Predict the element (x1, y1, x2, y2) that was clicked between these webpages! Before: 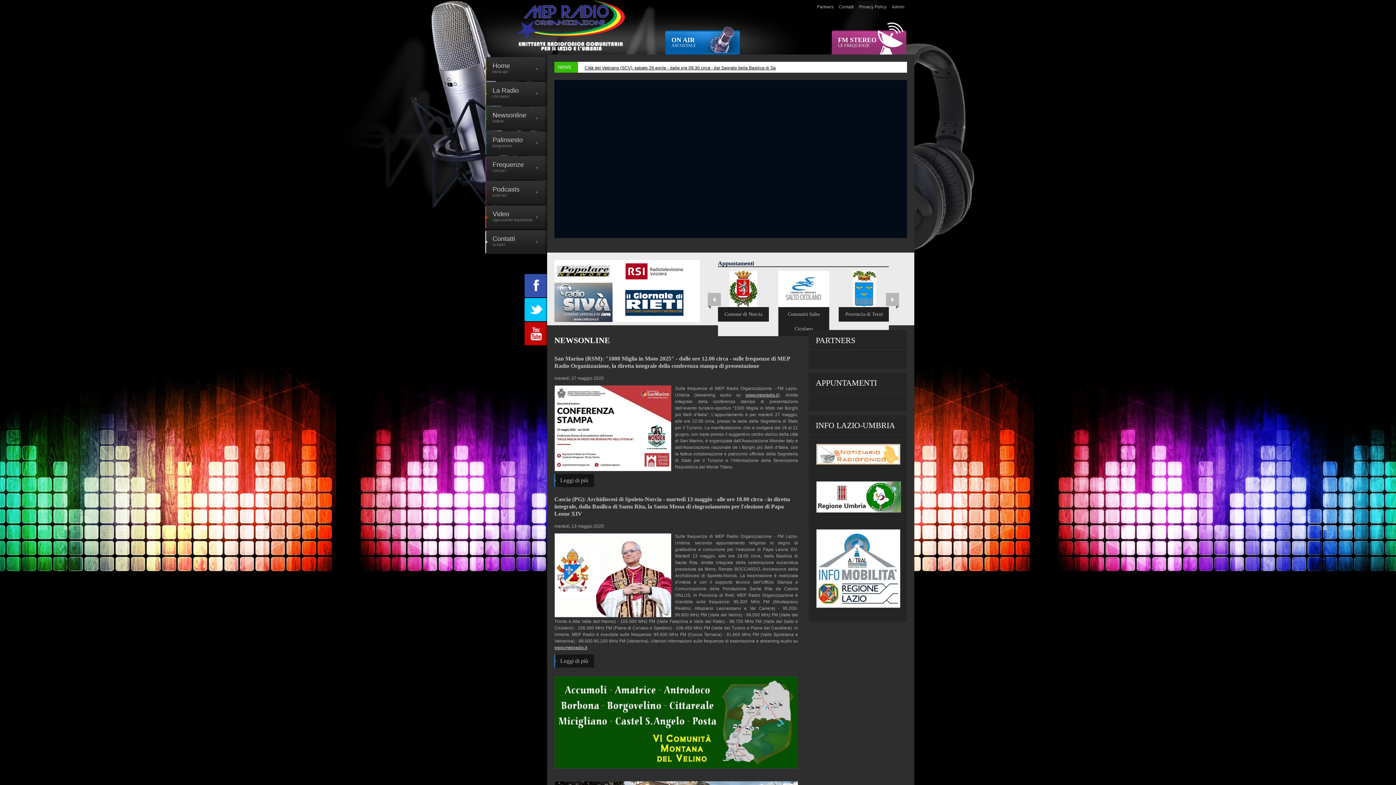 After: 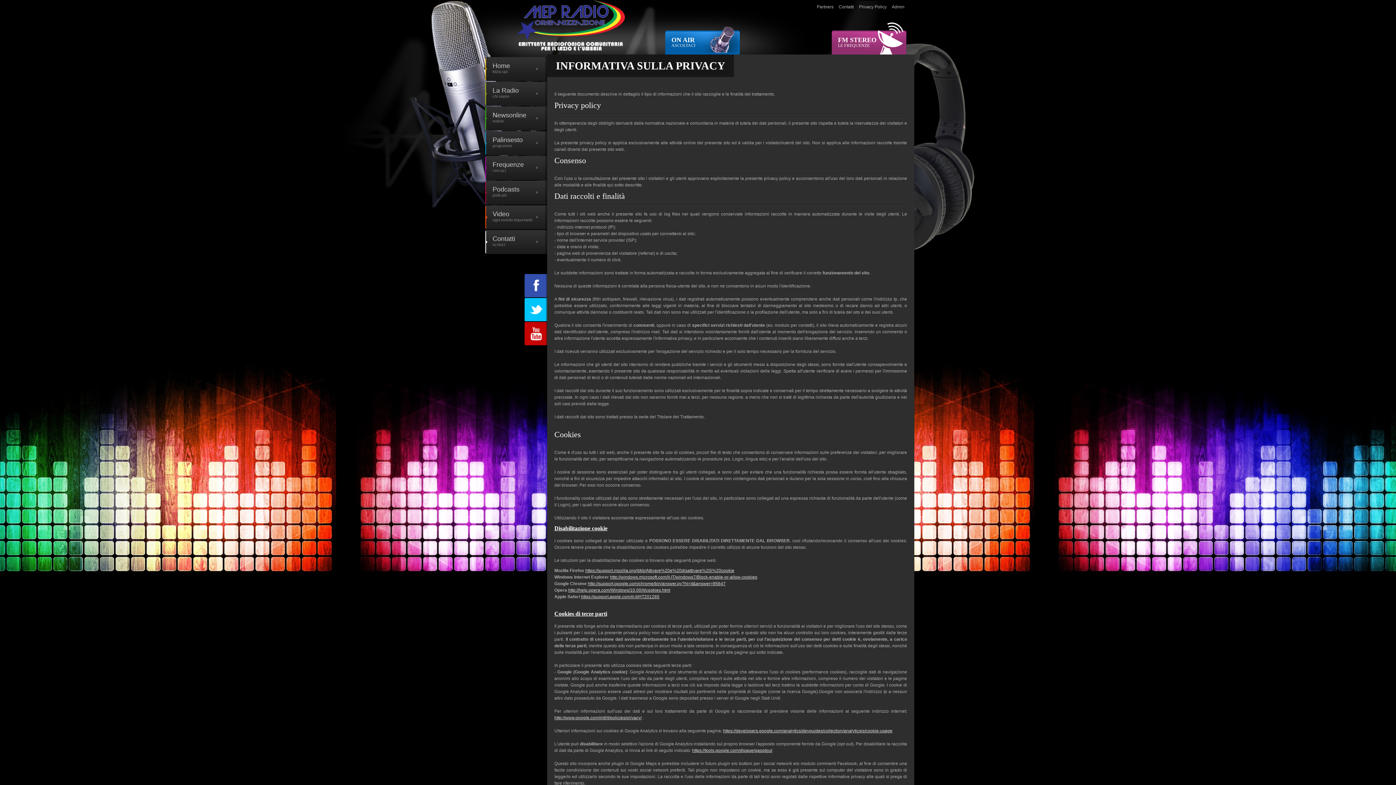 Action: bbox: (859, 0, 886, 10) label: Privacy Policy